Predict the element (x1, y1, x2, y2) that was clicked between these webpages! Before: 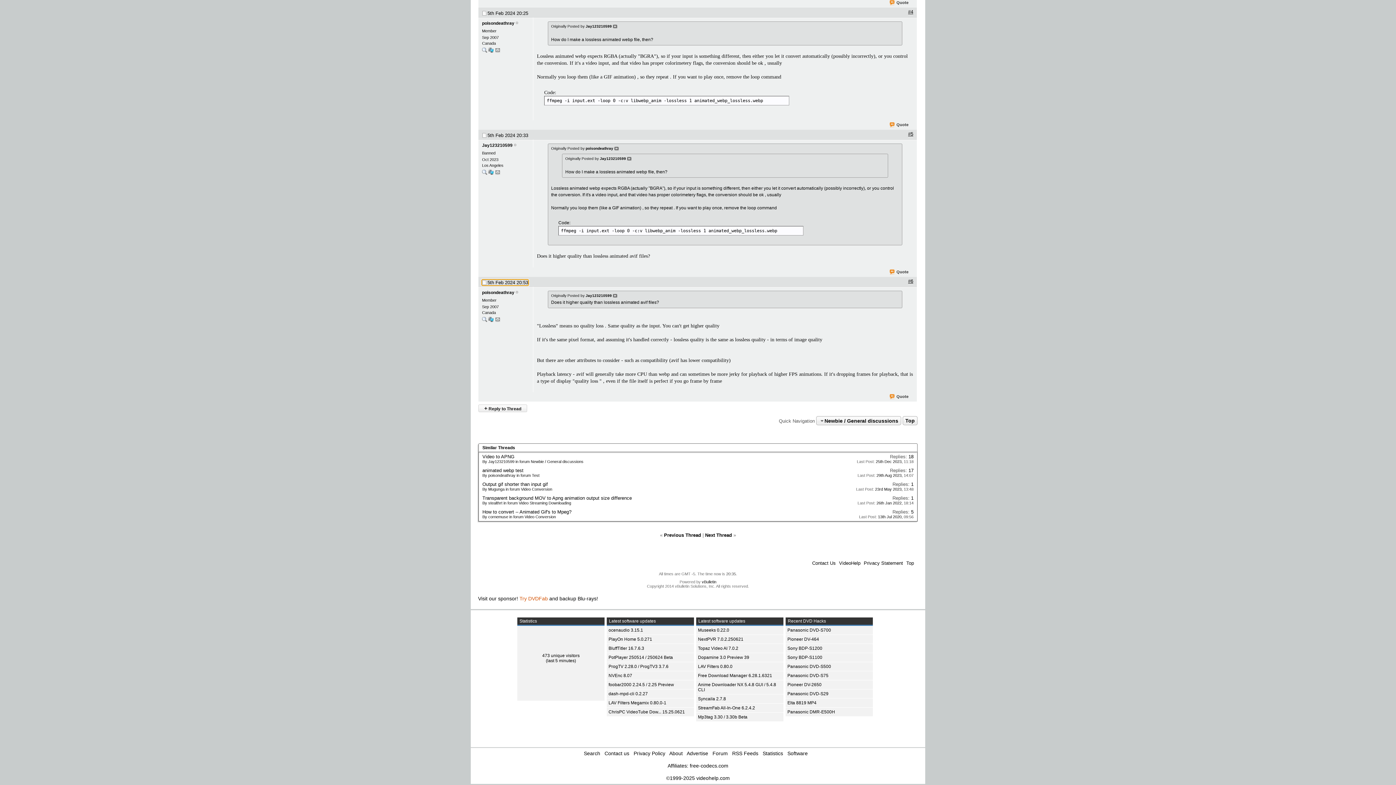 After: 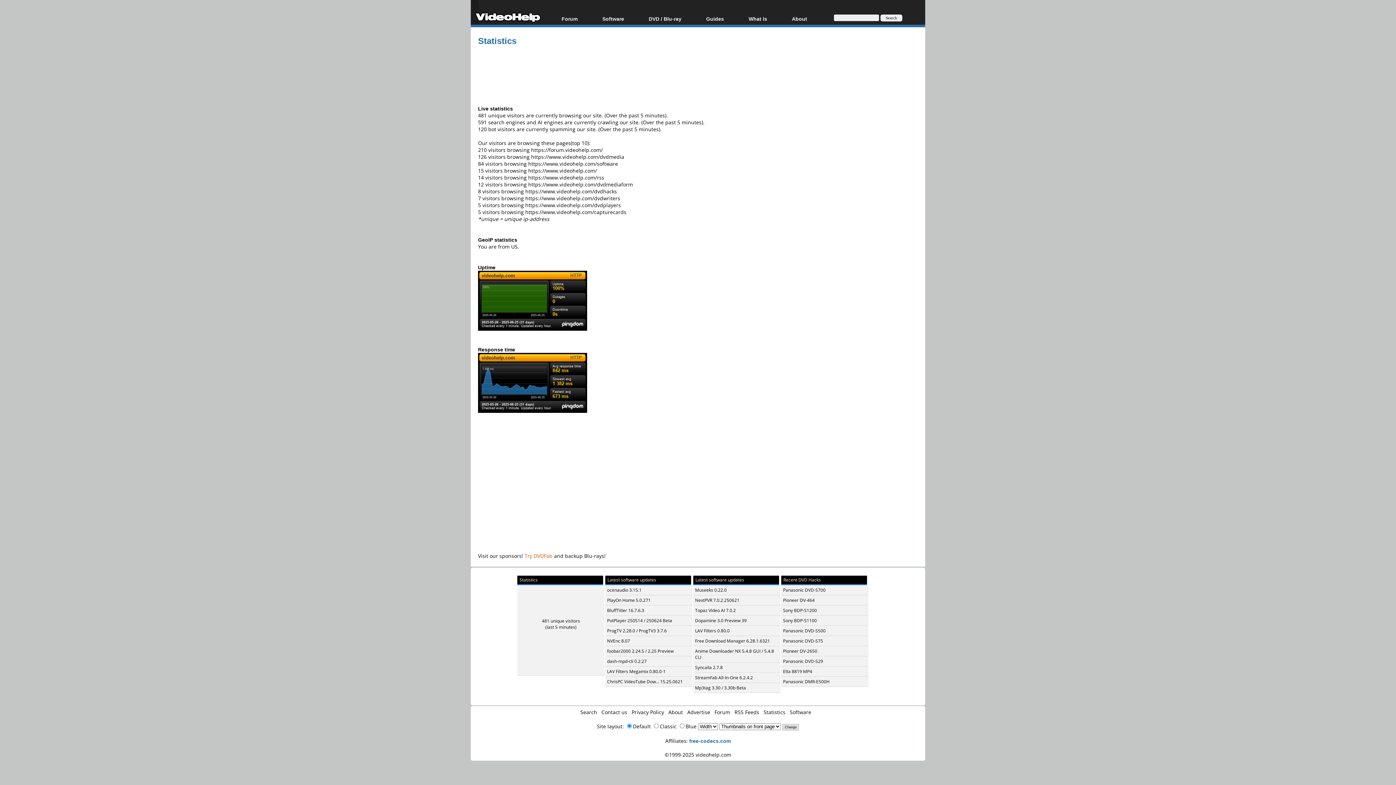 Action: bbox: (762, 750, 783, 756) label: Statistics